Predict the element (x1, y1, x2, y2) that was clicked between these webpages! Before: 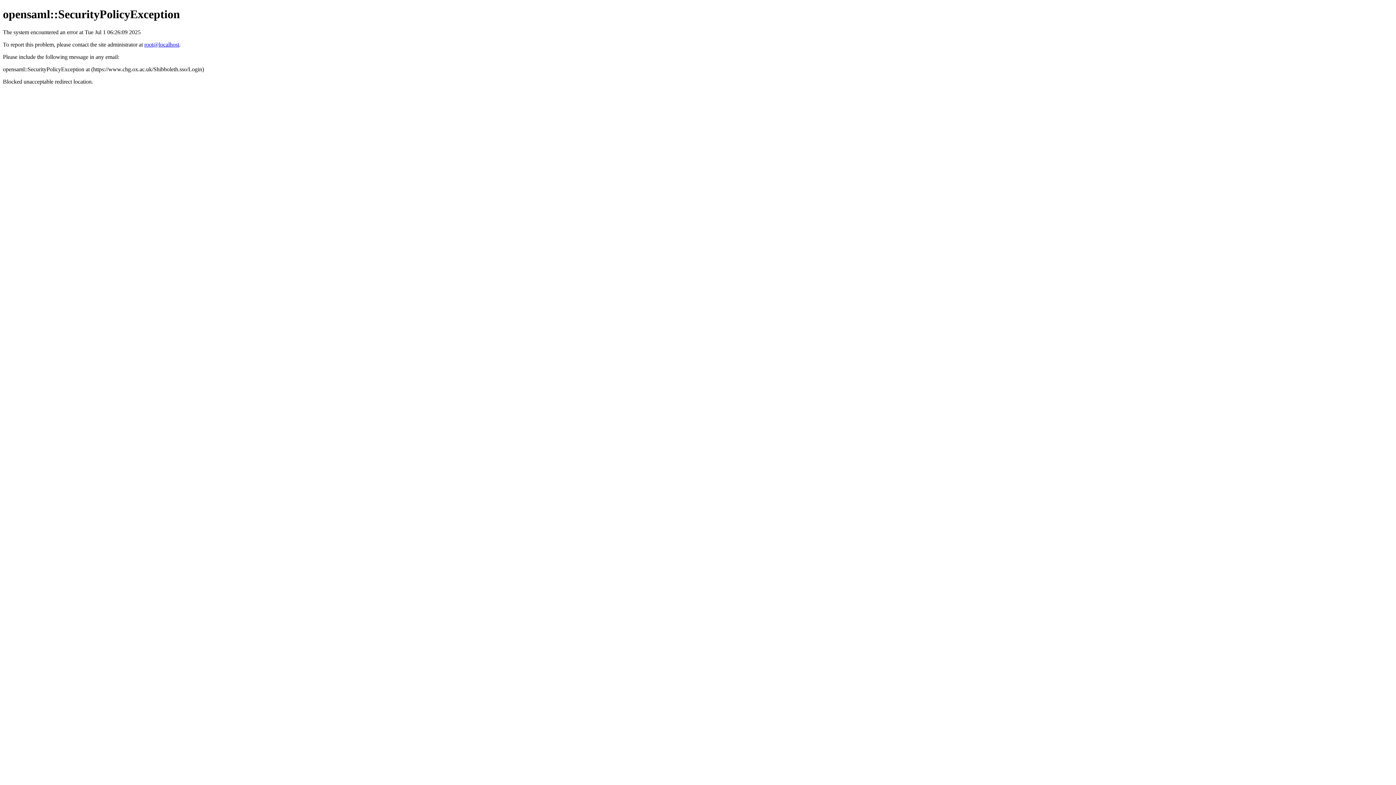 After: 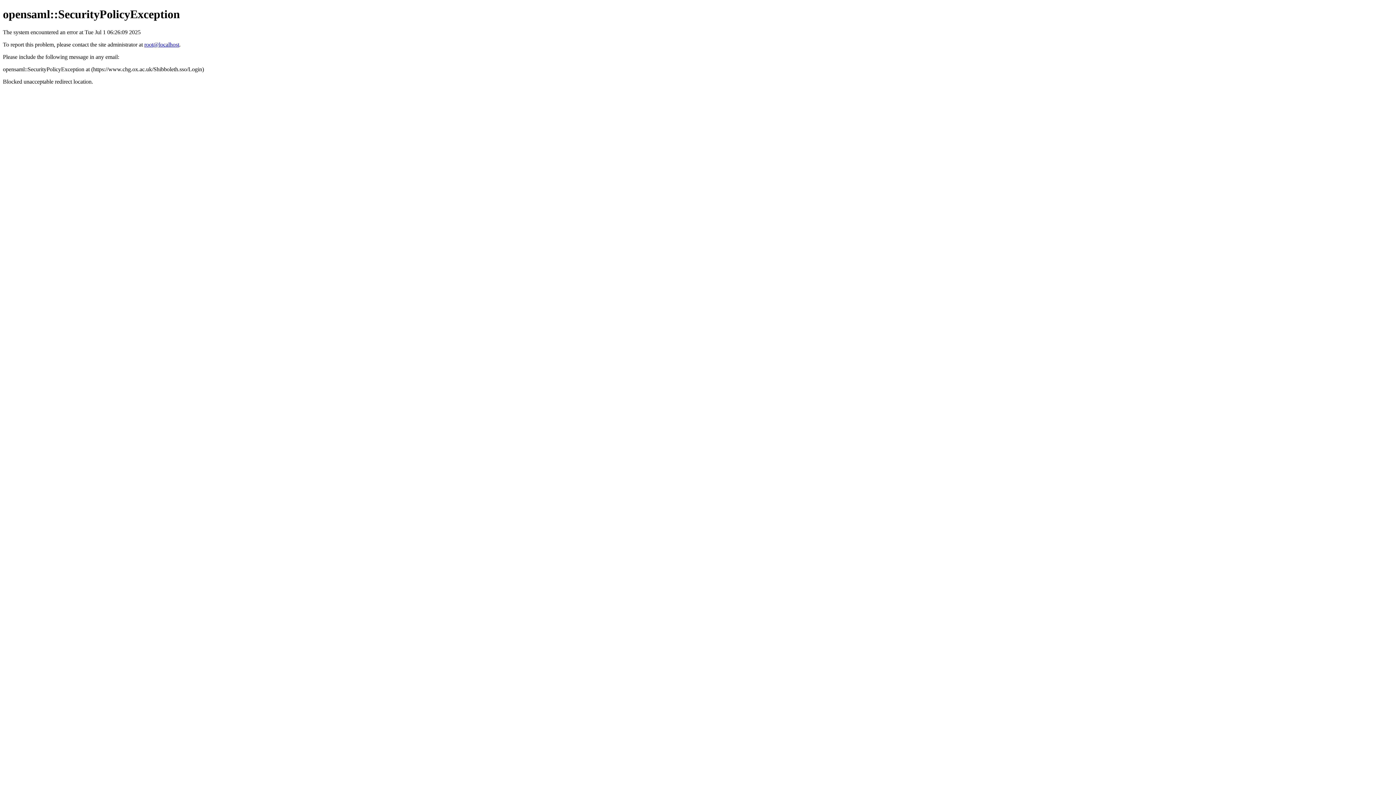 Action: label: root@localhost bbox: (144, 41, 179, 47)